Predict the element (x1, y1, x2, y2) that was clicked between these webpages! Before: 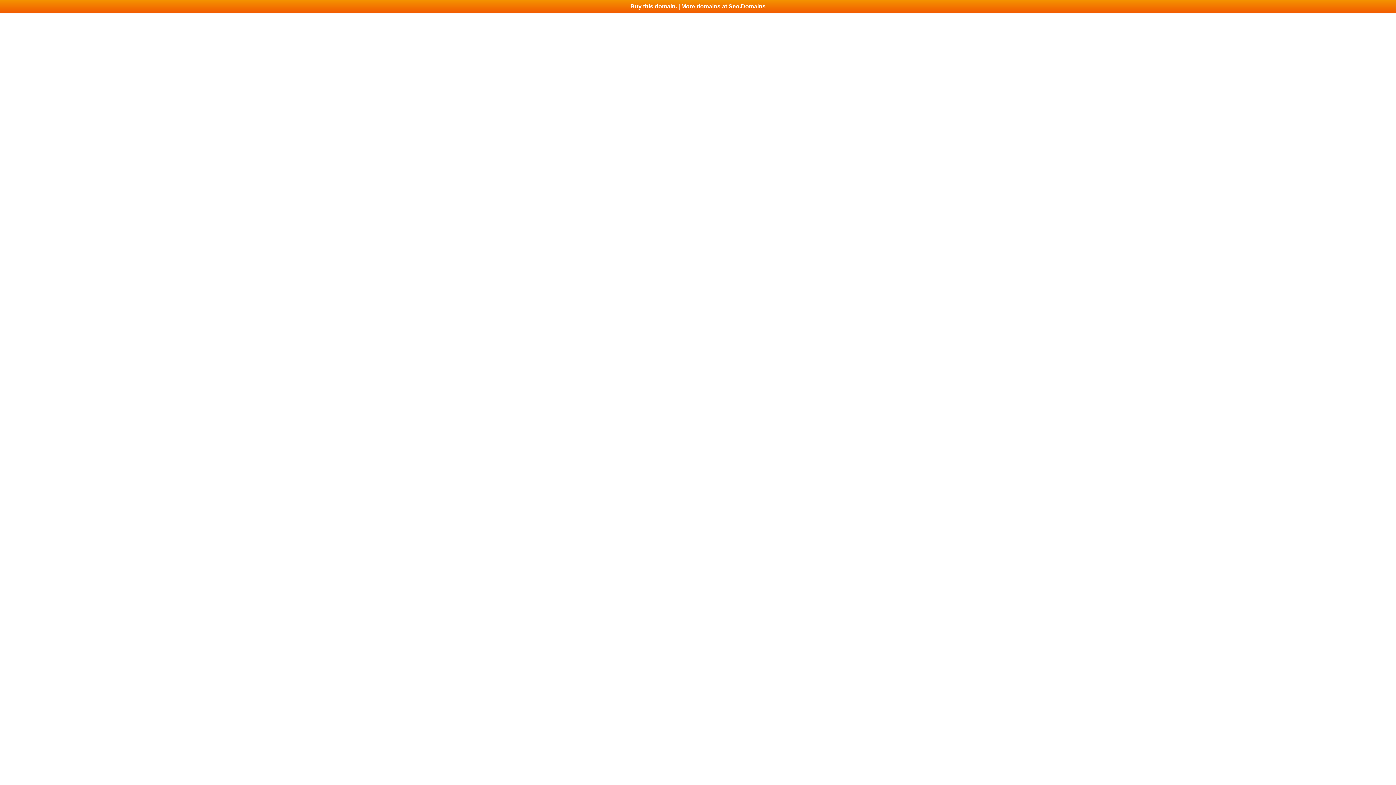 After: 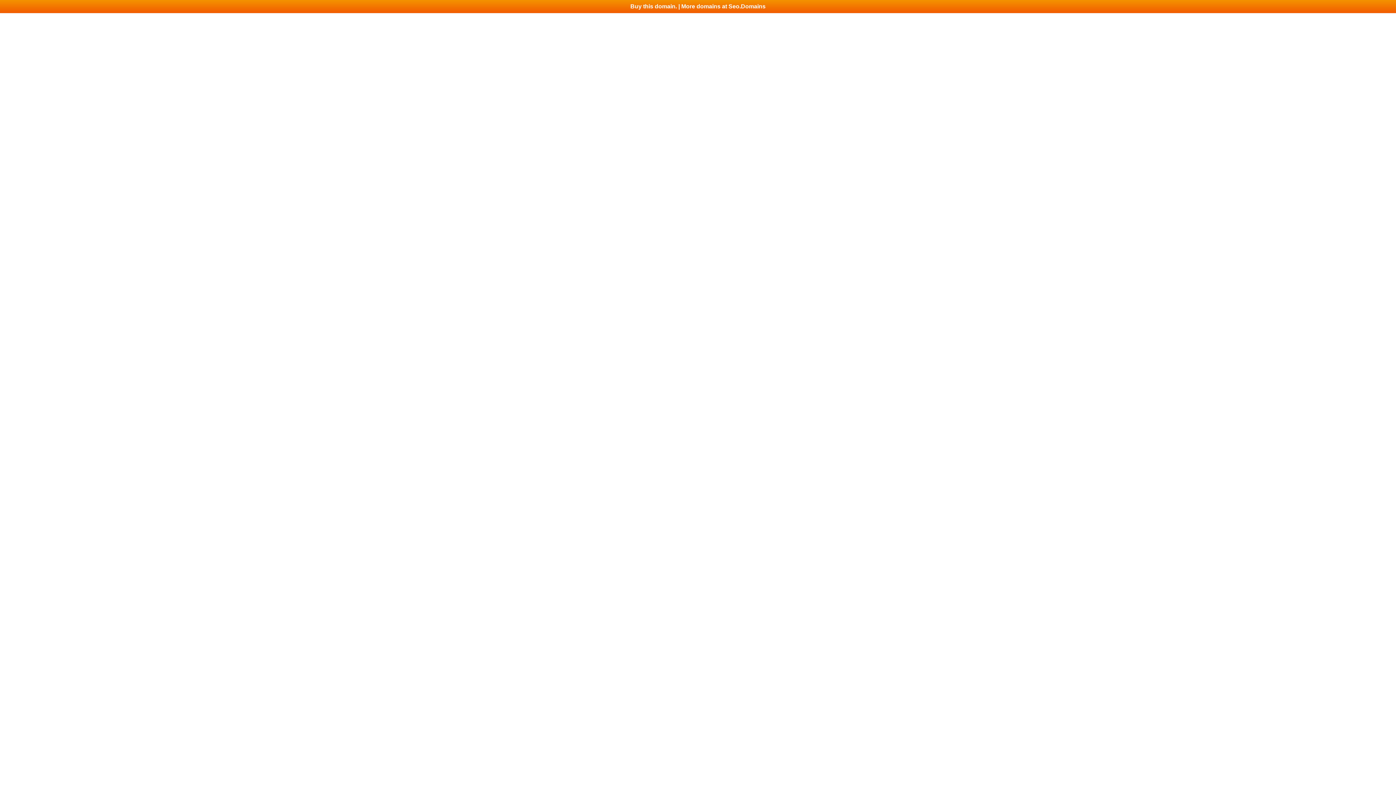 Action: bbox: (0, 0, 1396, 13) label: Buy this domain. | More domains at Seo.Domains